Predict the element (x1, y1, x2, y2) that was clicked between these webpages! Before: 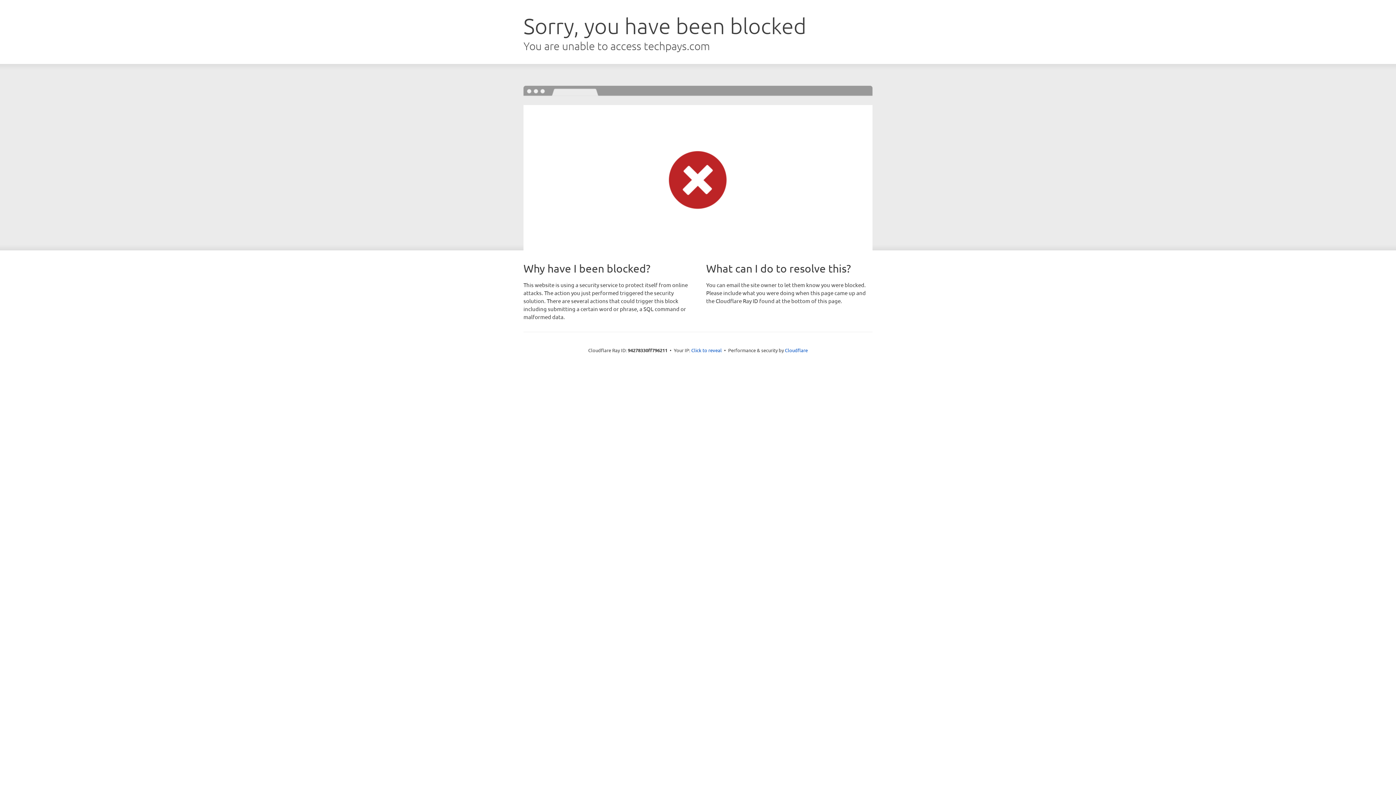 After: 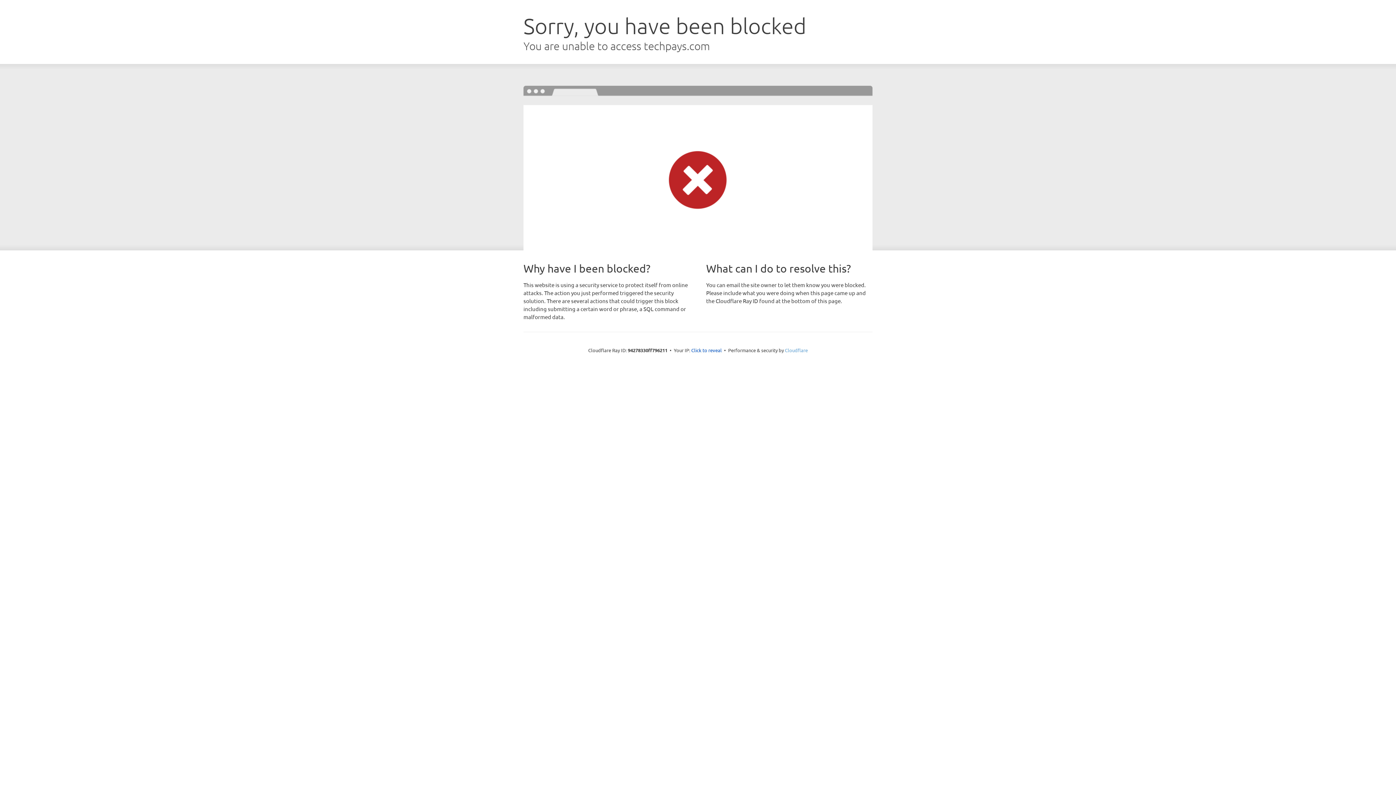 Action: label: Cloudflare bbox: (785, 347, 808, 353)